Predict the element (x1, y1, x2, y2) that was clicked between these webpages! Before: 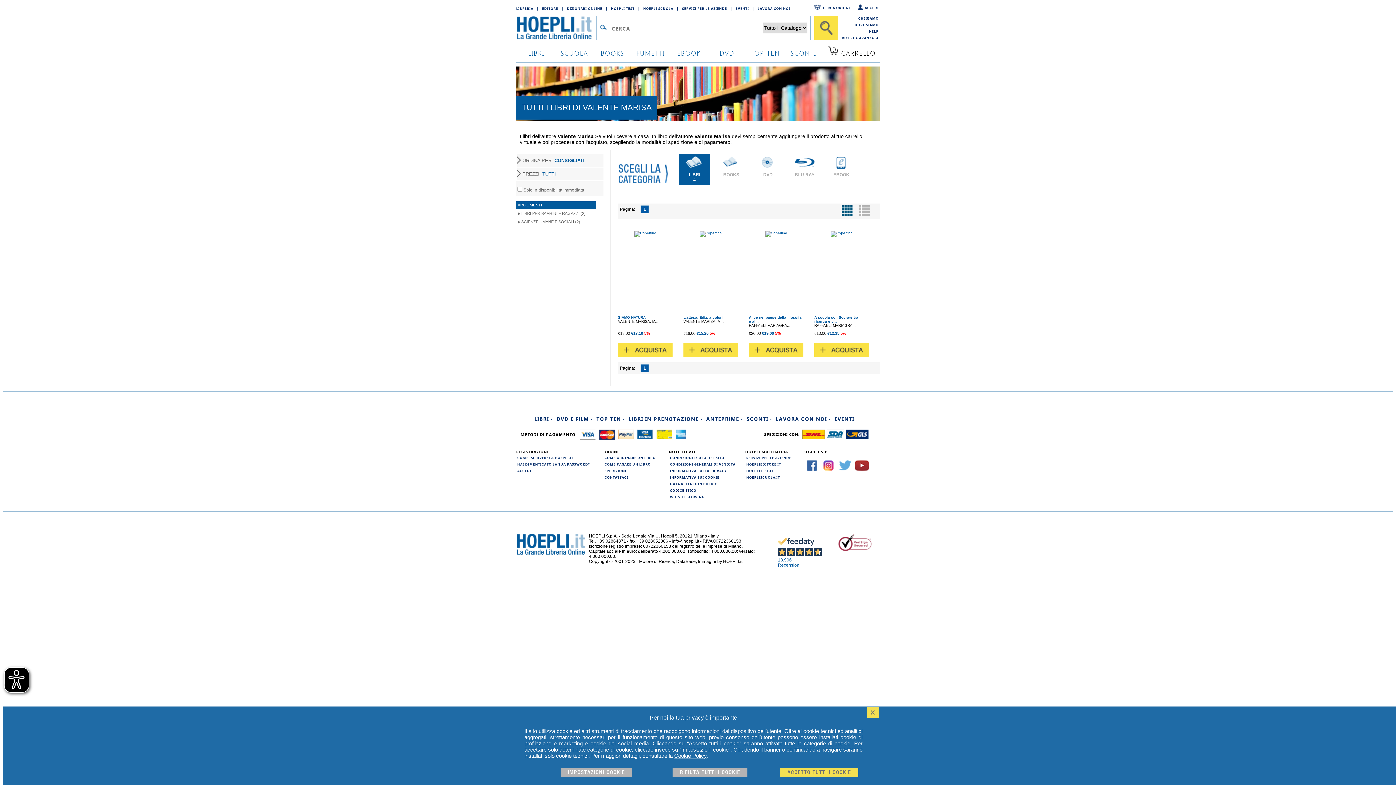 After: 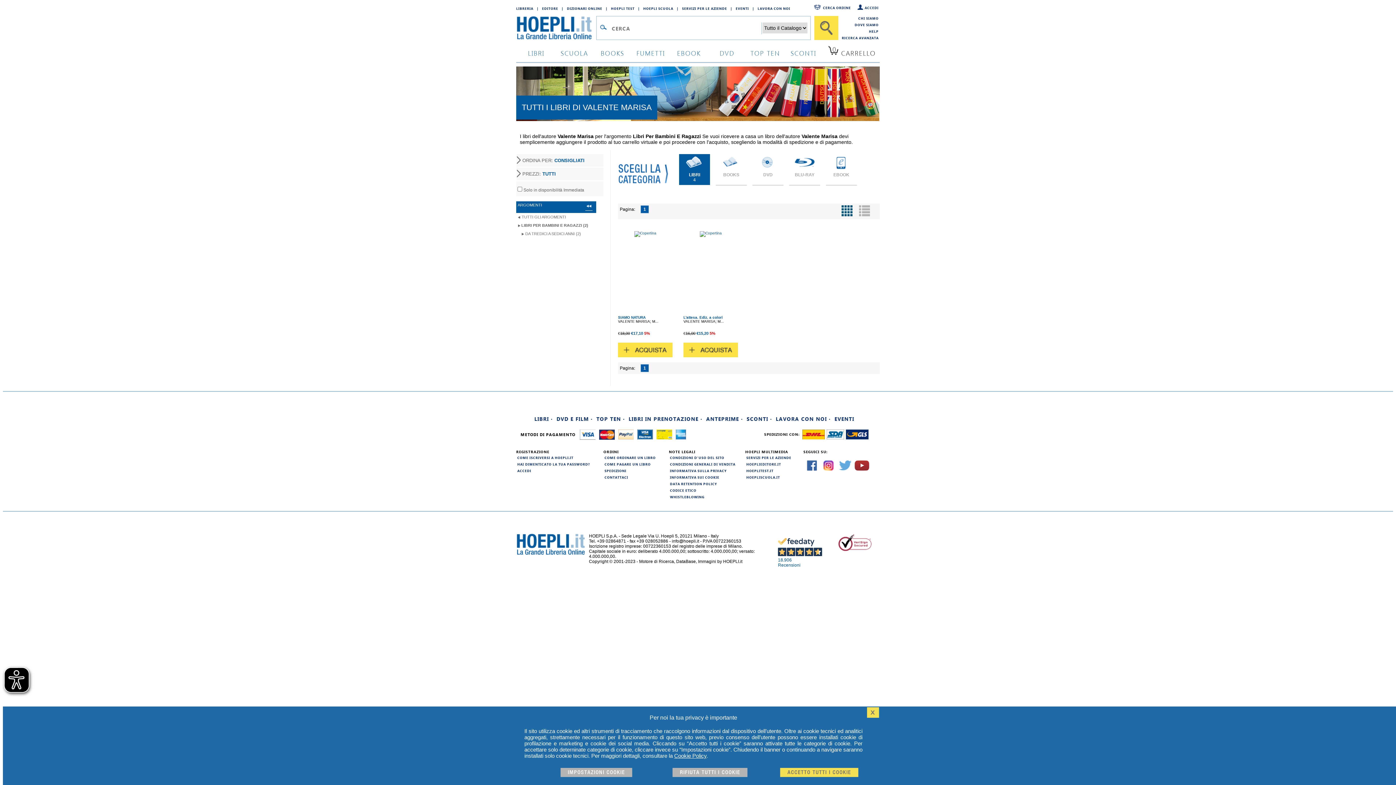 Action: label: LIBRI PER BAMBINI E RAGAZZI (2) bbox: (516, 209, 596, 217)